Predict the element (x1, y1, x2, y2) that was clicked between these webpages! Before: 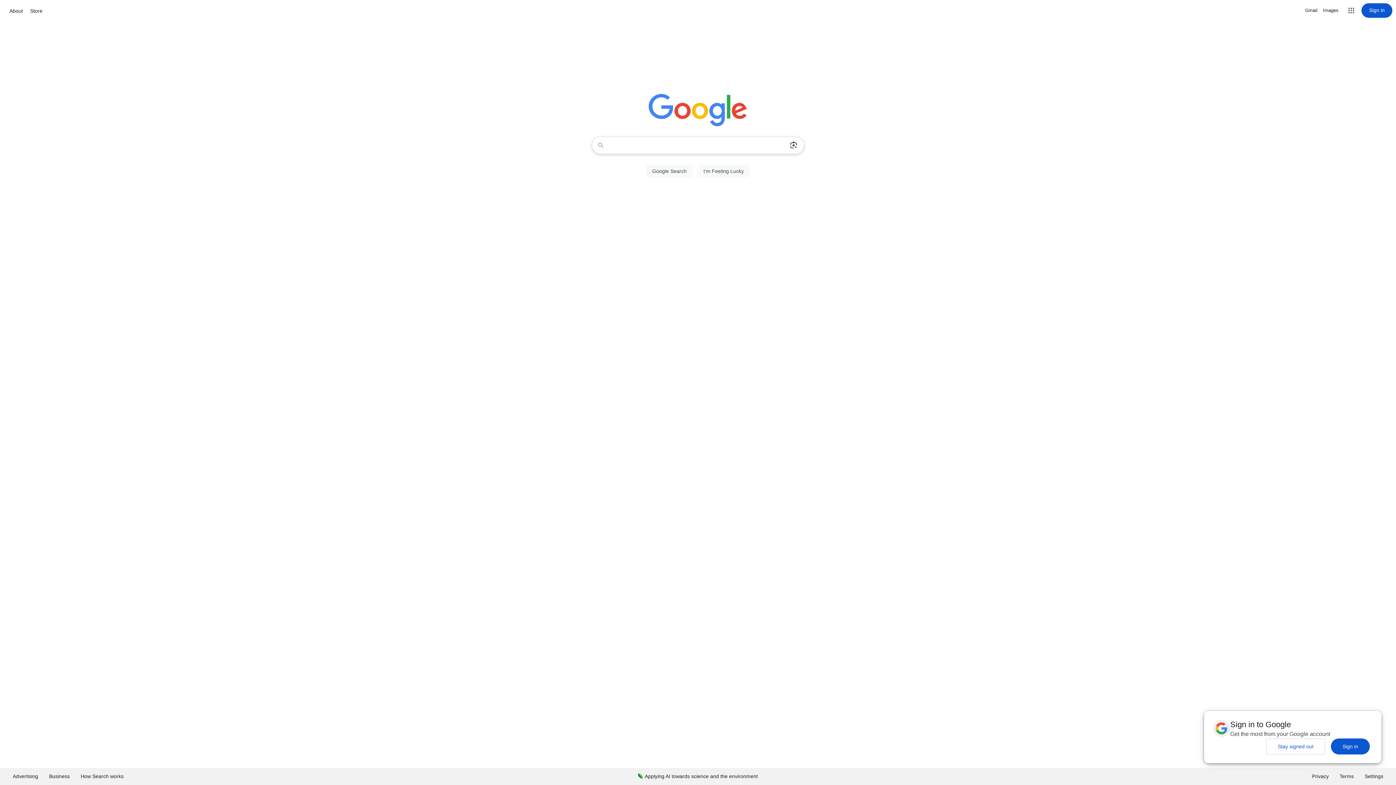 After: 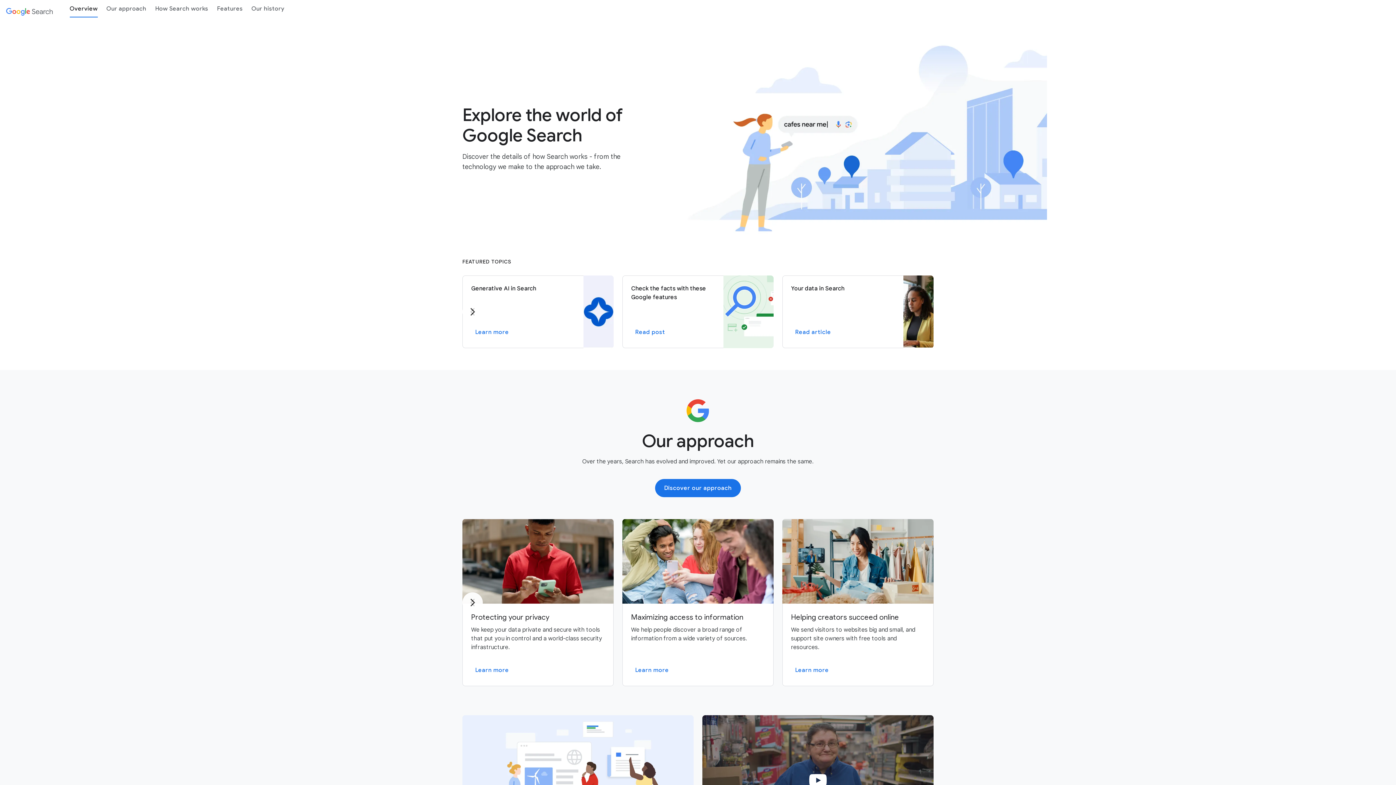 Action: label: How Search works bbox: (75, 768, 129, 785)